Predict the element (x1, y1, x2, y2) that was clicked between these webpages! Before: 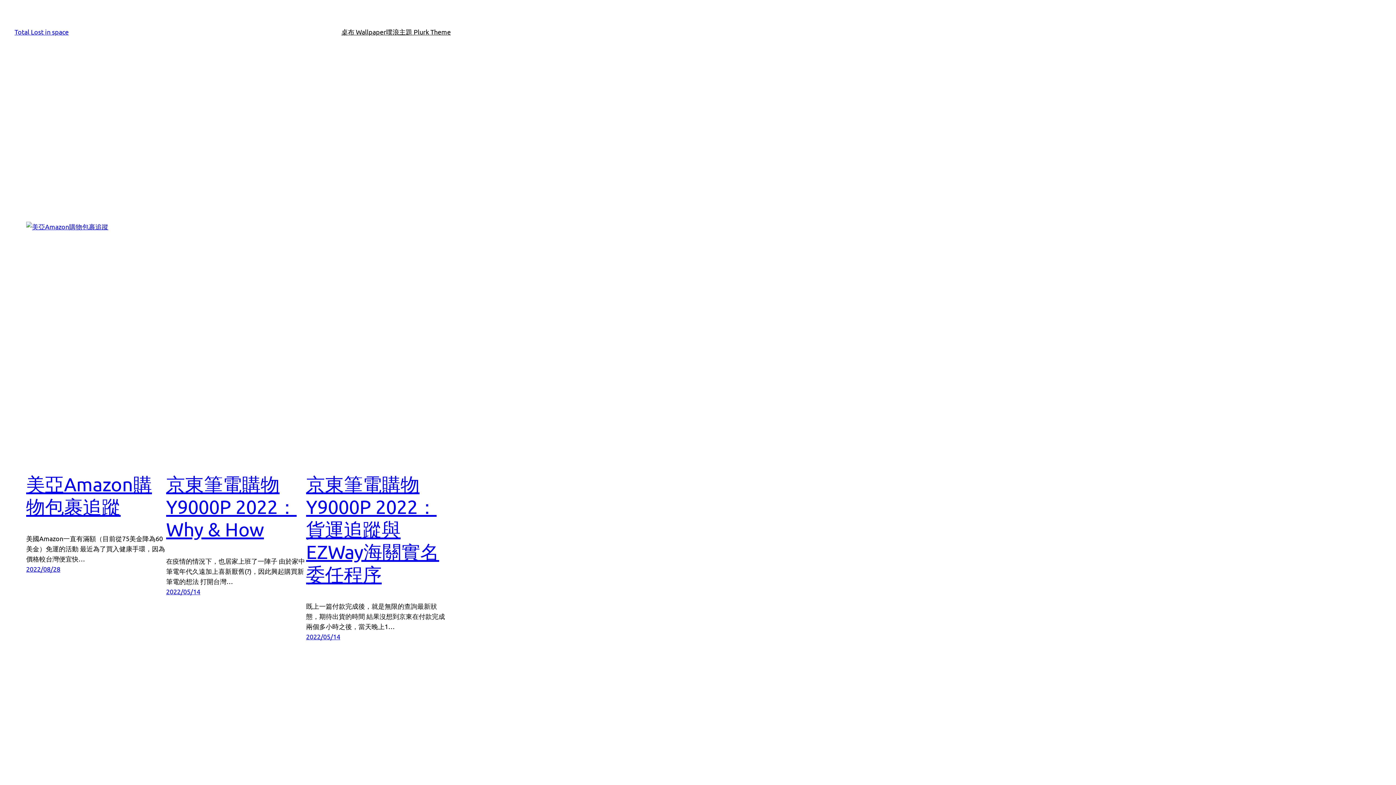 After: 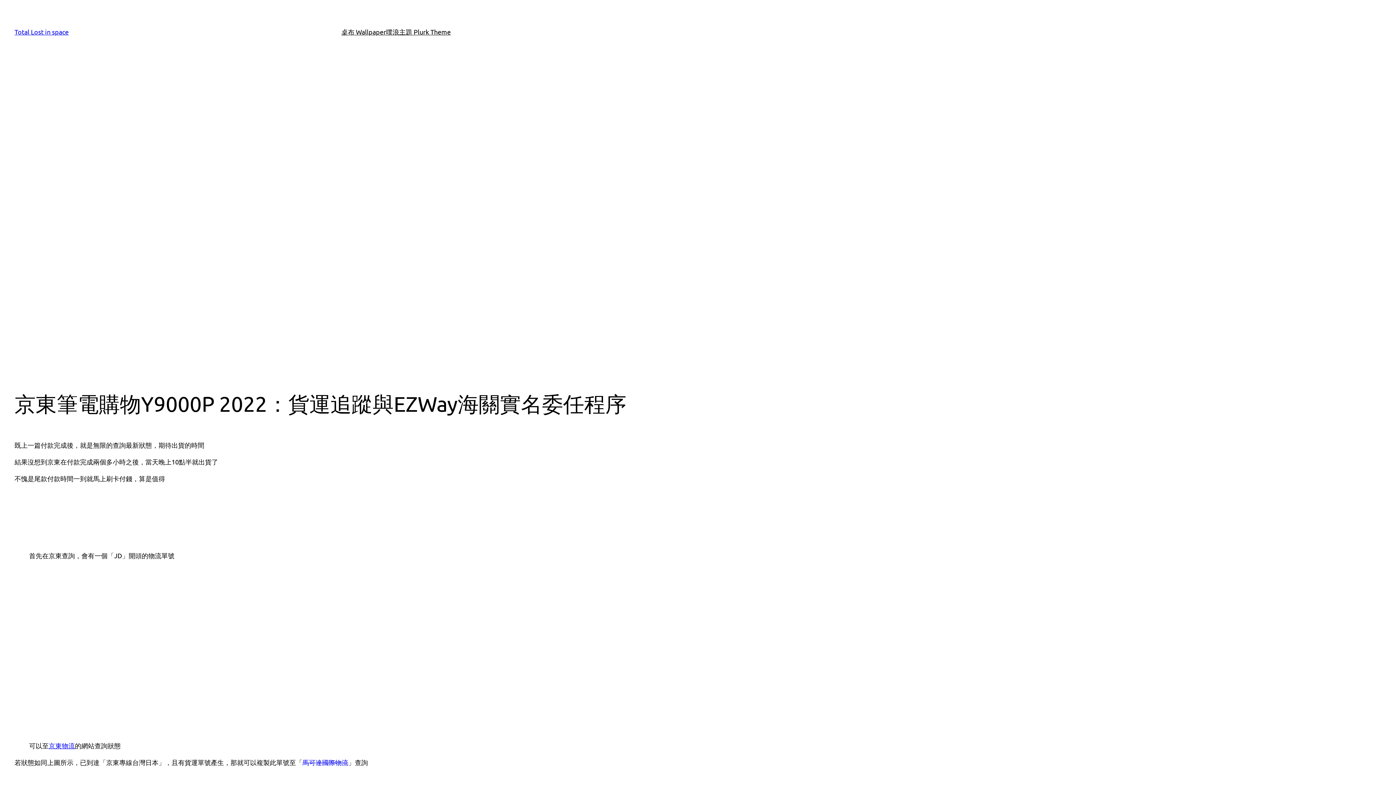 Action: bbox: (306, 633, 340, 640) label: 2022/05/14